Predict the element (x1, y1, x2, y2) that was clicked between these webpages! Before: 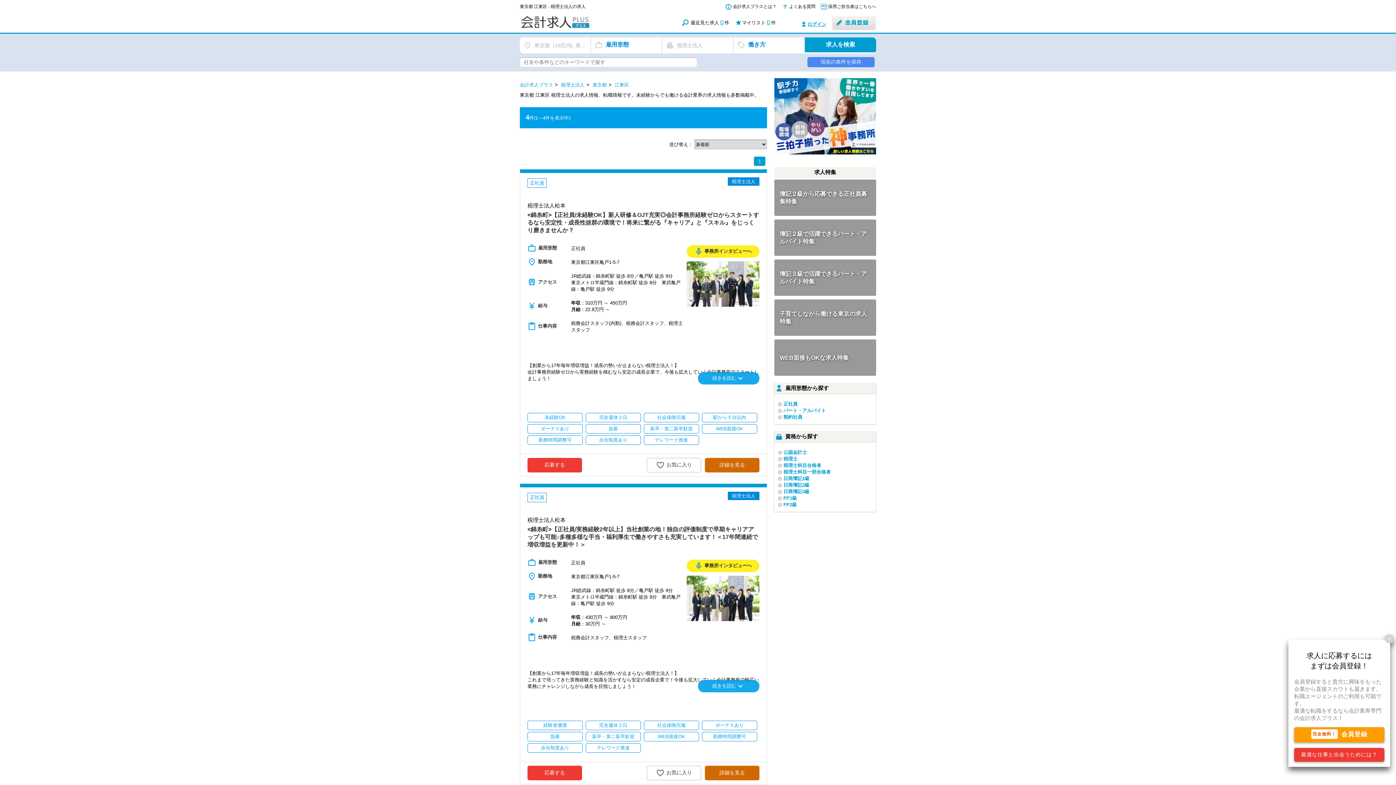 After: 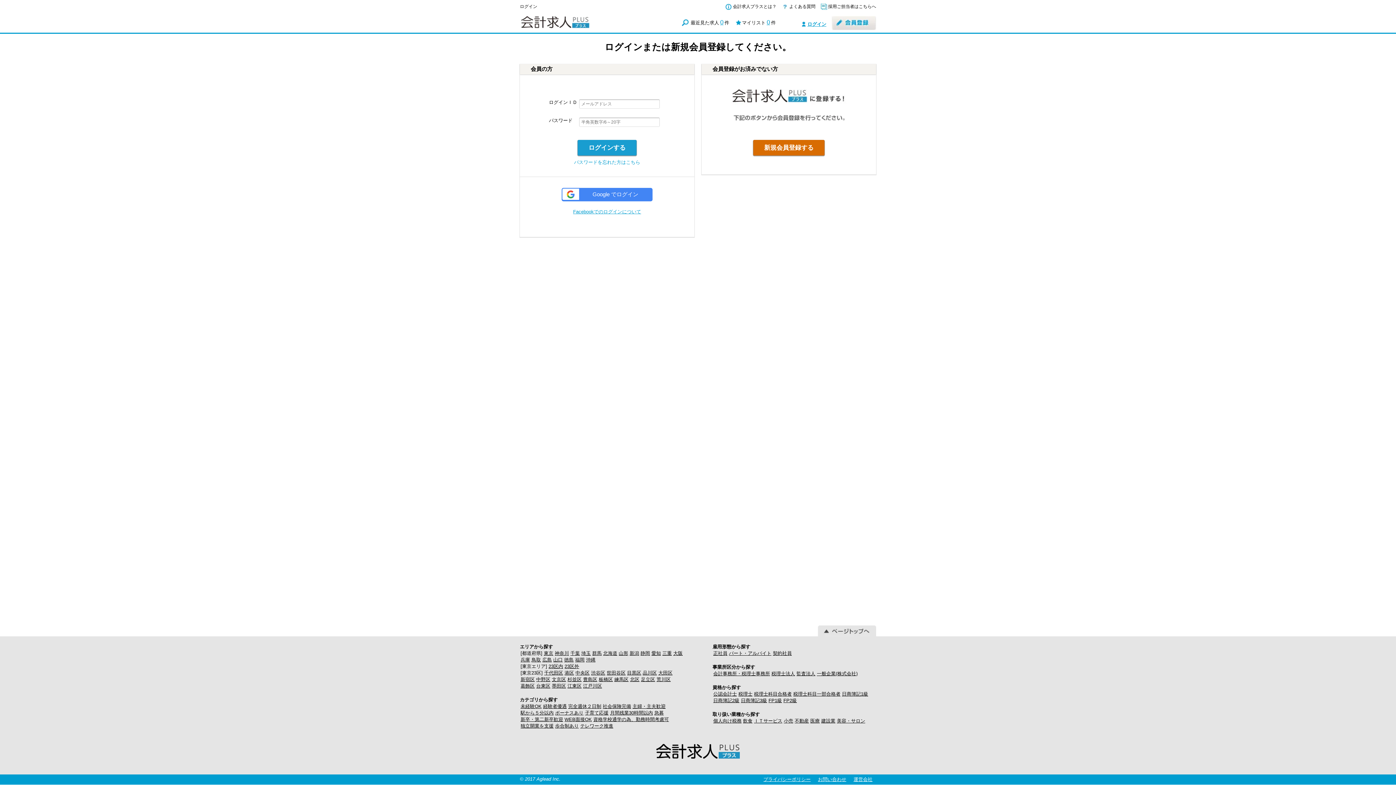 Action: label: ログイン bbox: (807, 21, 826, 26)